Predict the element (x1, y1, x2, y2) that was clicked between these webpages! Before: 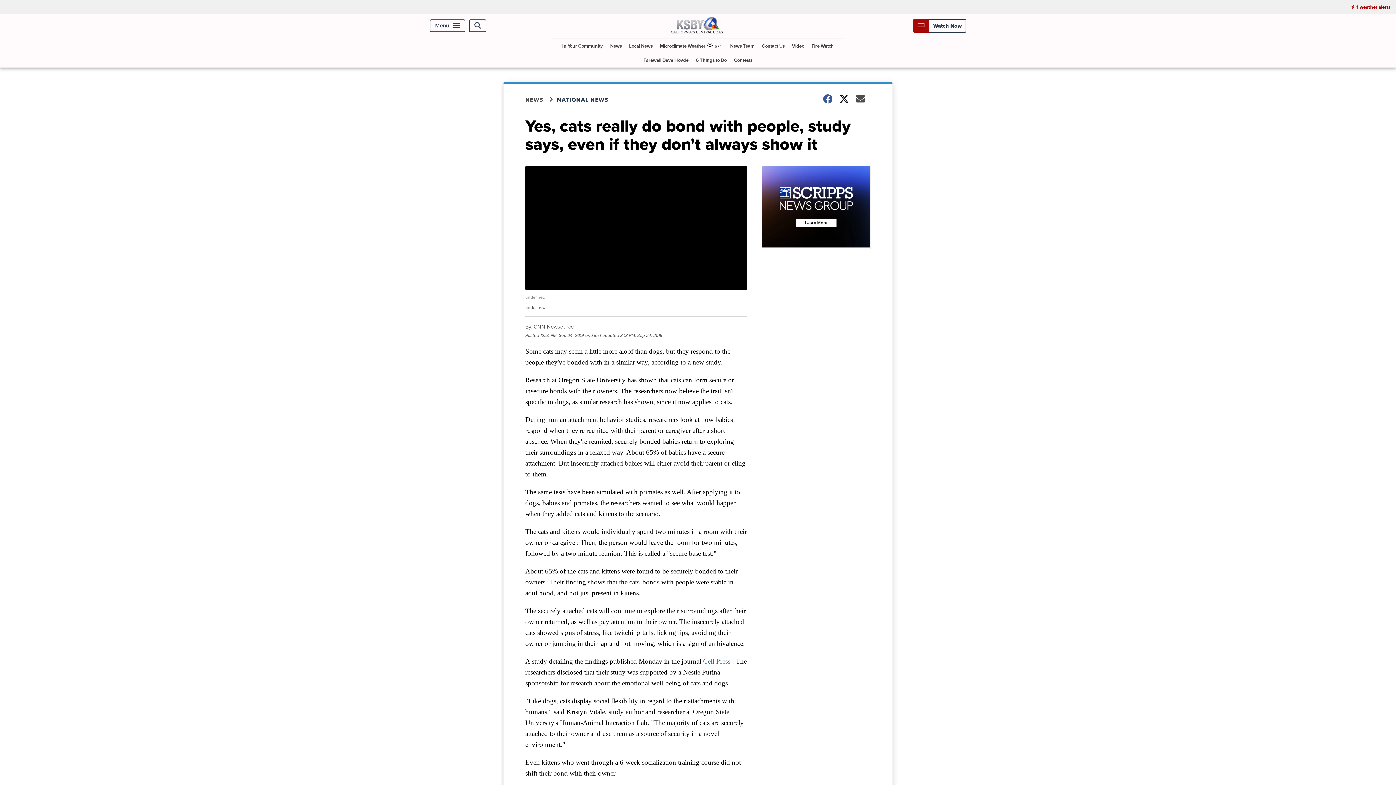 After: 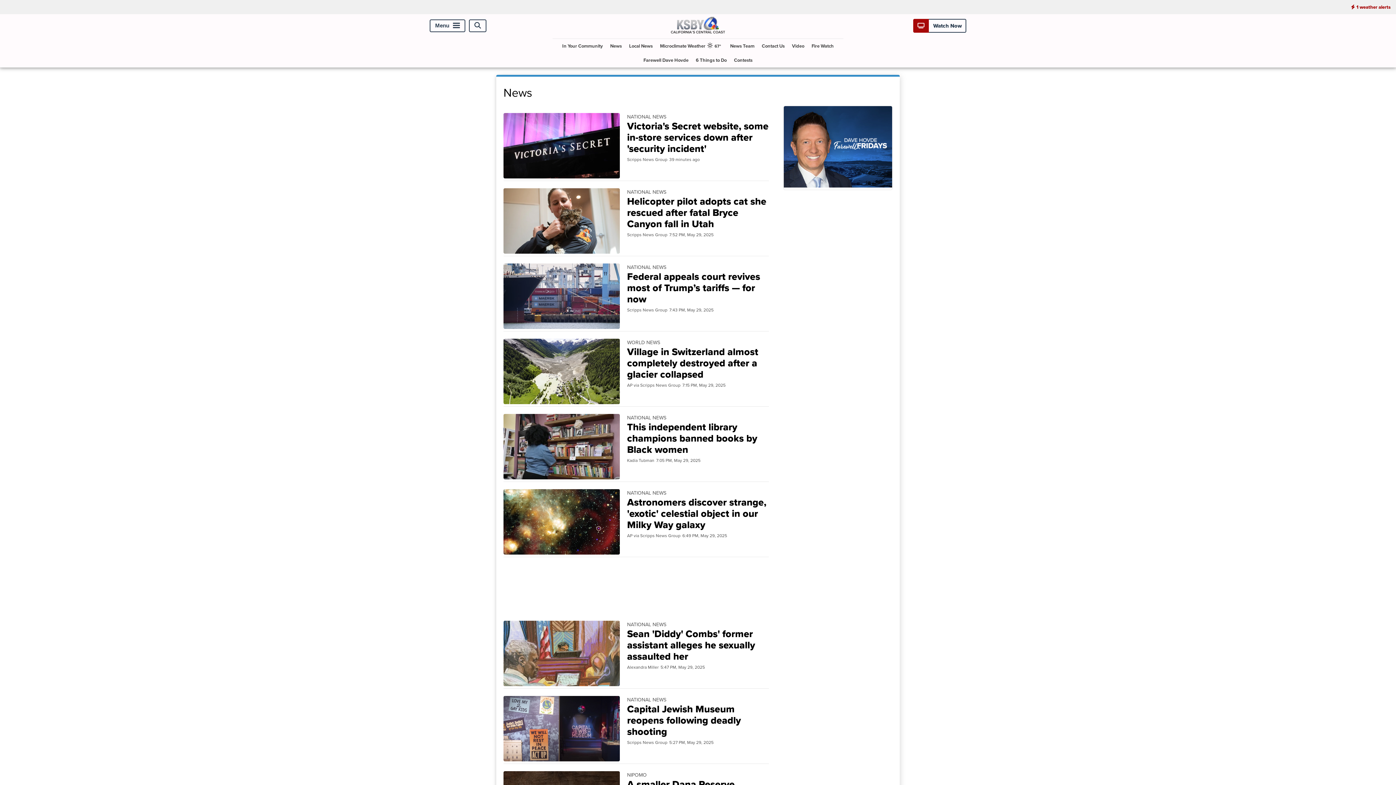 Action: bbox: (607, 38, 624, 53) label: News